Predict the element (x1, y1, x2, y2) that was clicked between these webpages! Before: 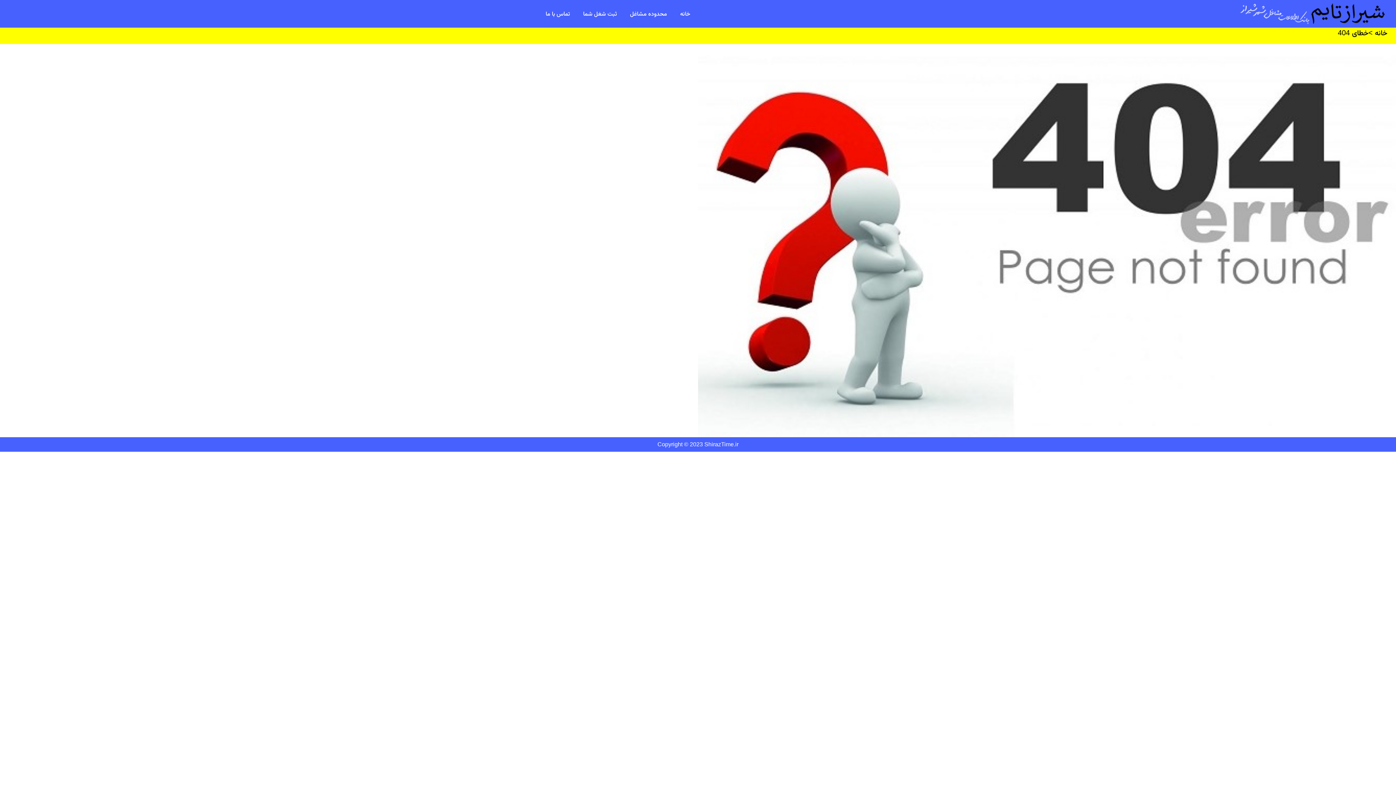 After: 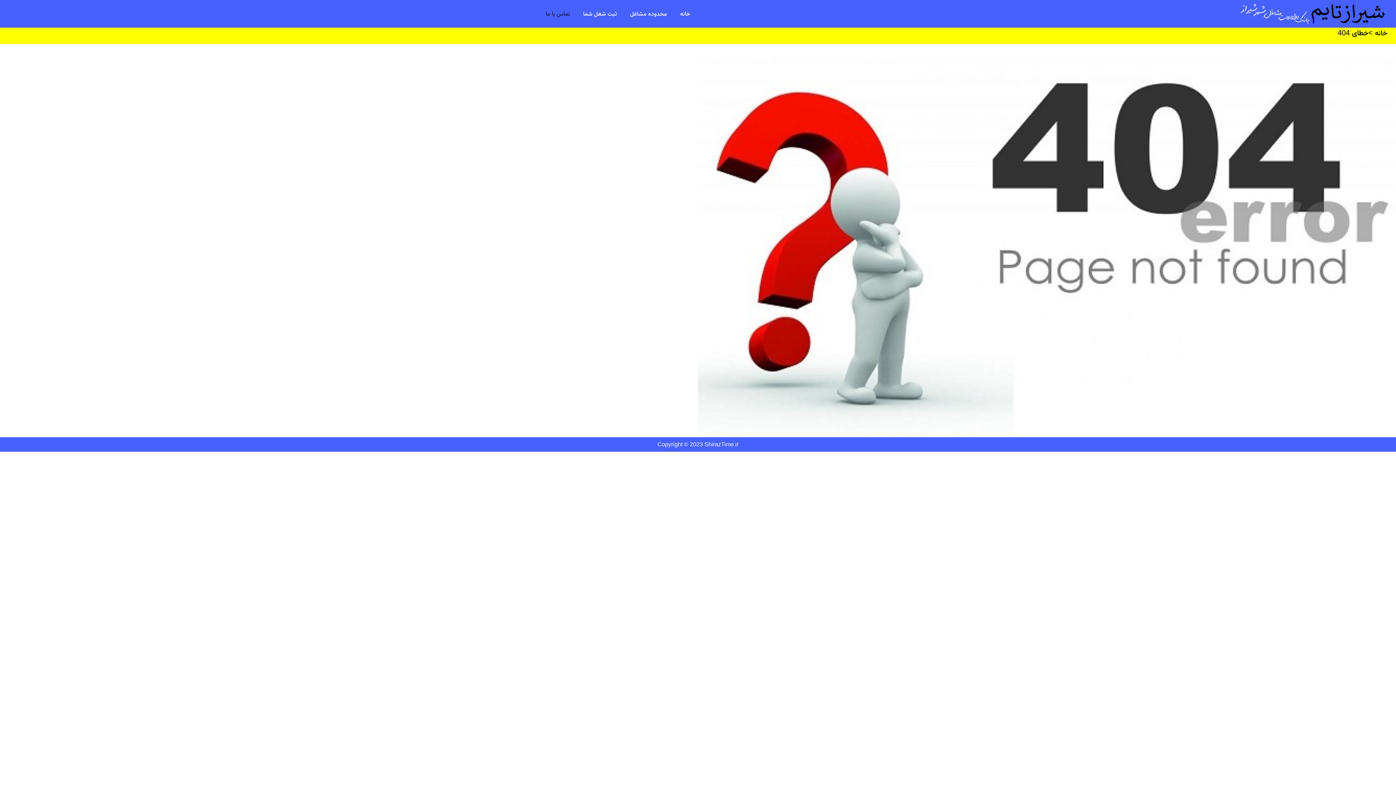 Action: bbox: (542, 6, 573, 21) label: تماس با ما